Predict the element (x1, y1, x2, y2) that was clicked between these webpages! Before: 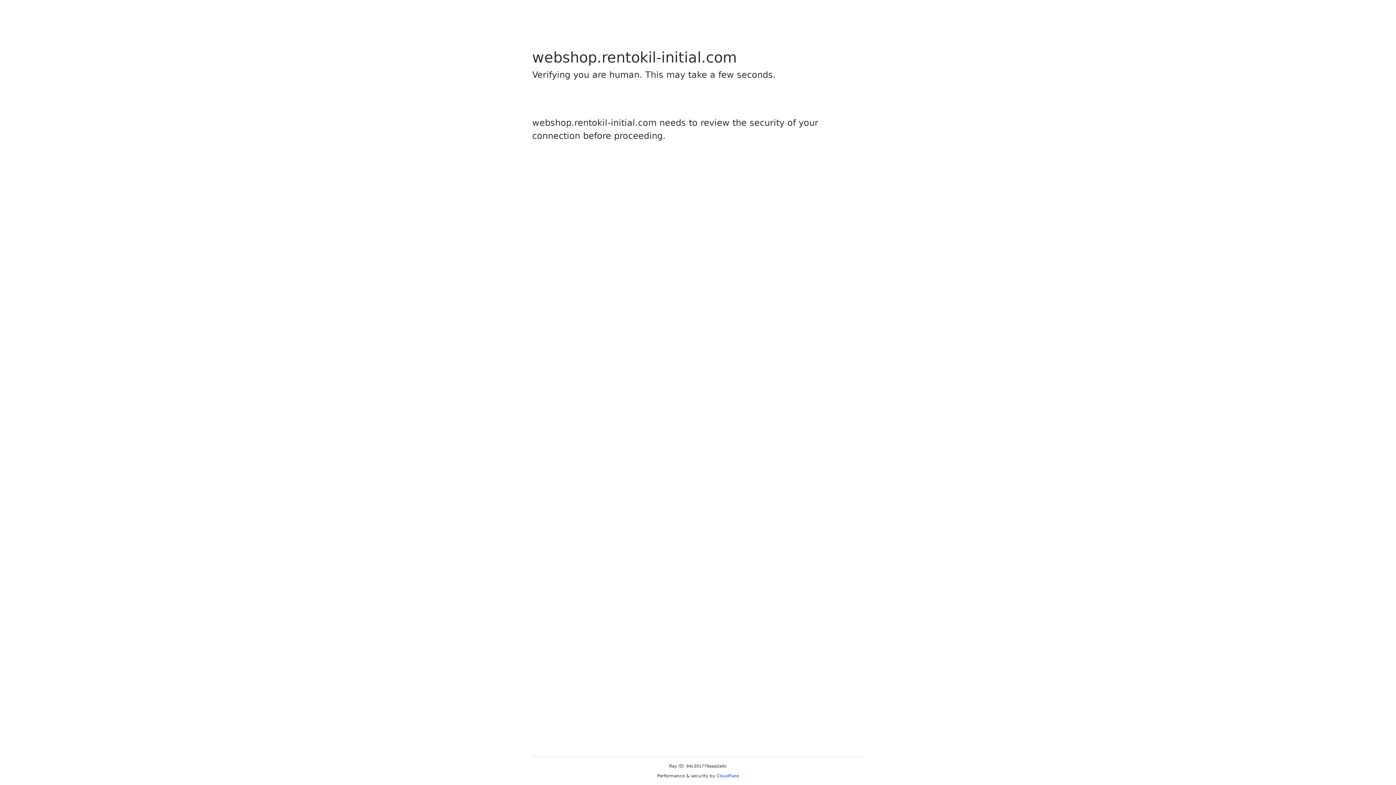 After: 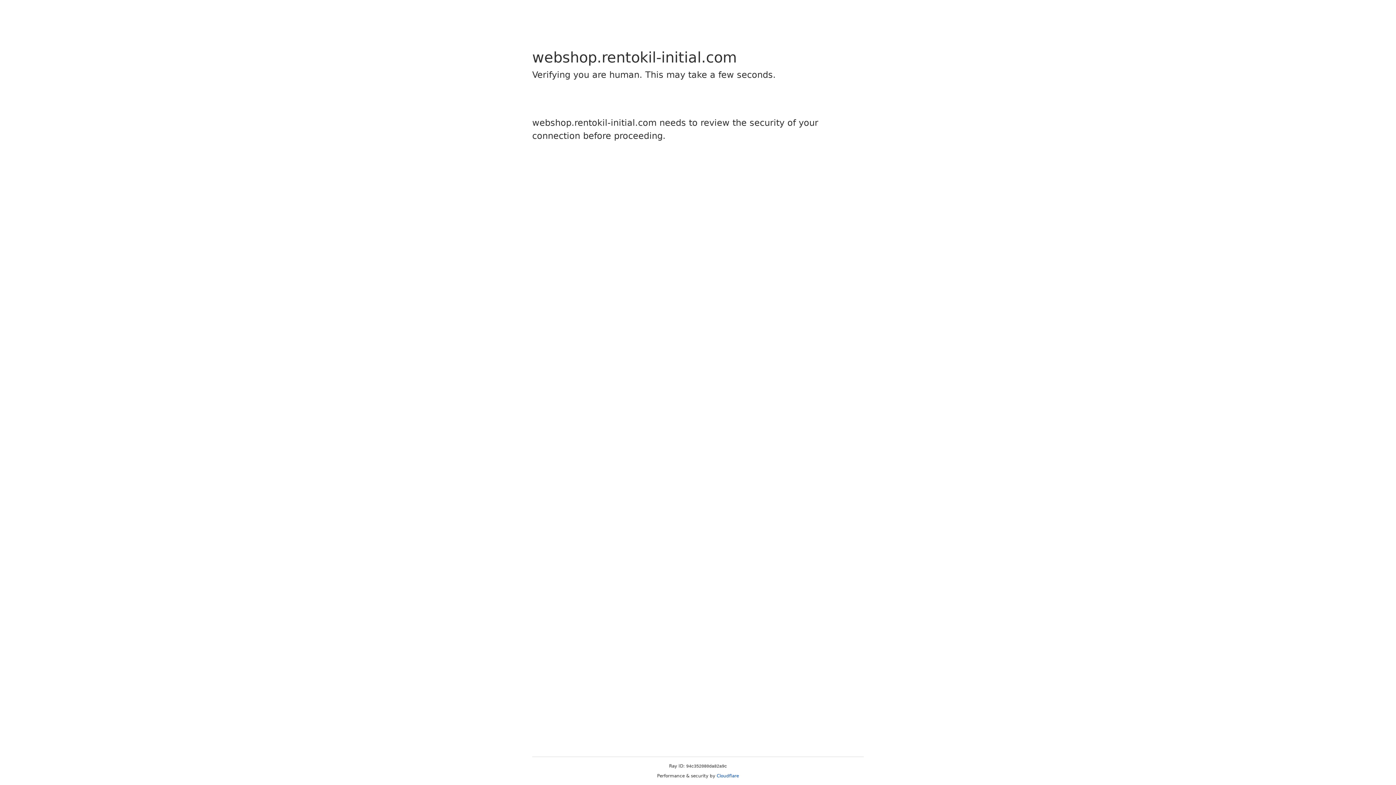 Action: label: Cloudflare bbox: (716, 773, 739, 778)